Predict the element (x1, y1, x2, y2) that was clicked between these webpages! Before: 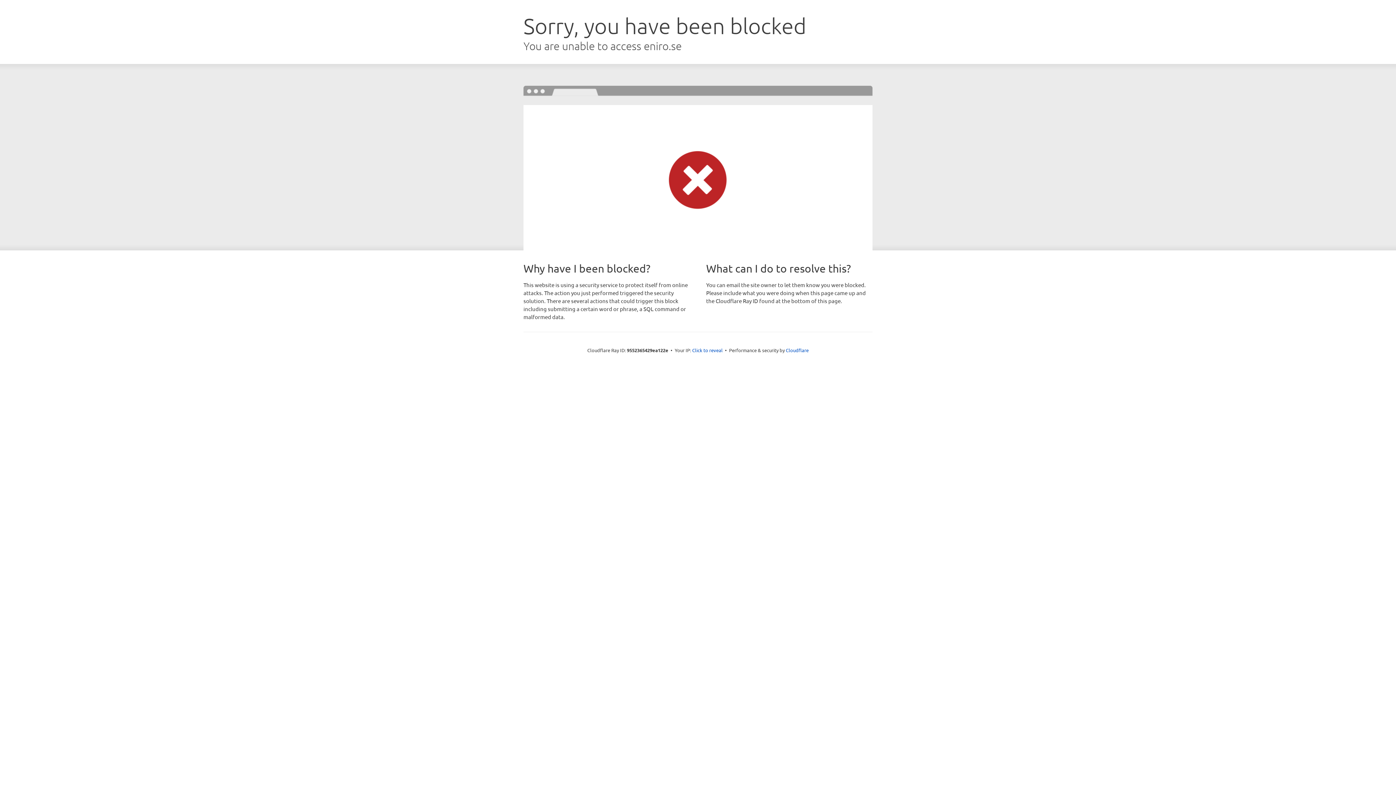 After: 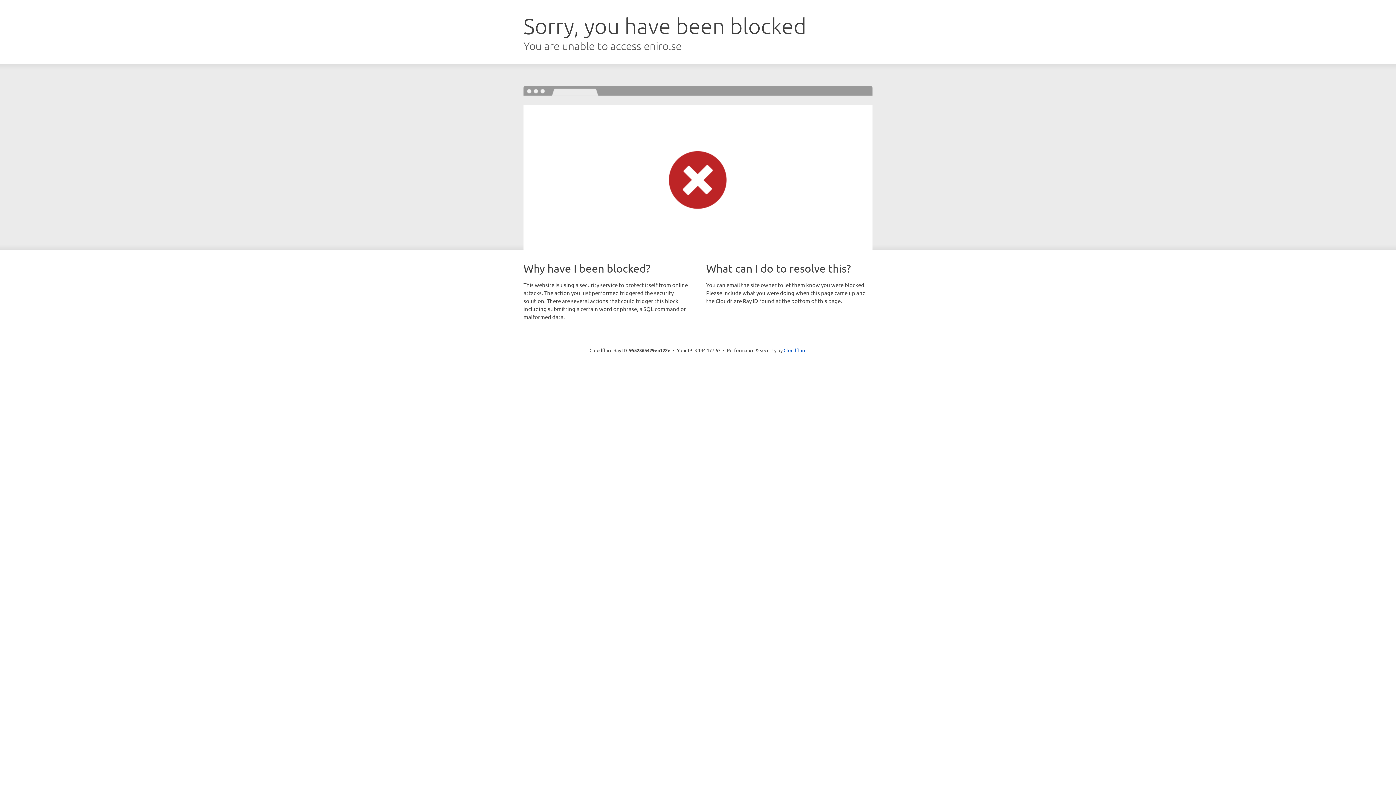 Action: label: Click to reveal bbox: (692, 346, 722, 353)